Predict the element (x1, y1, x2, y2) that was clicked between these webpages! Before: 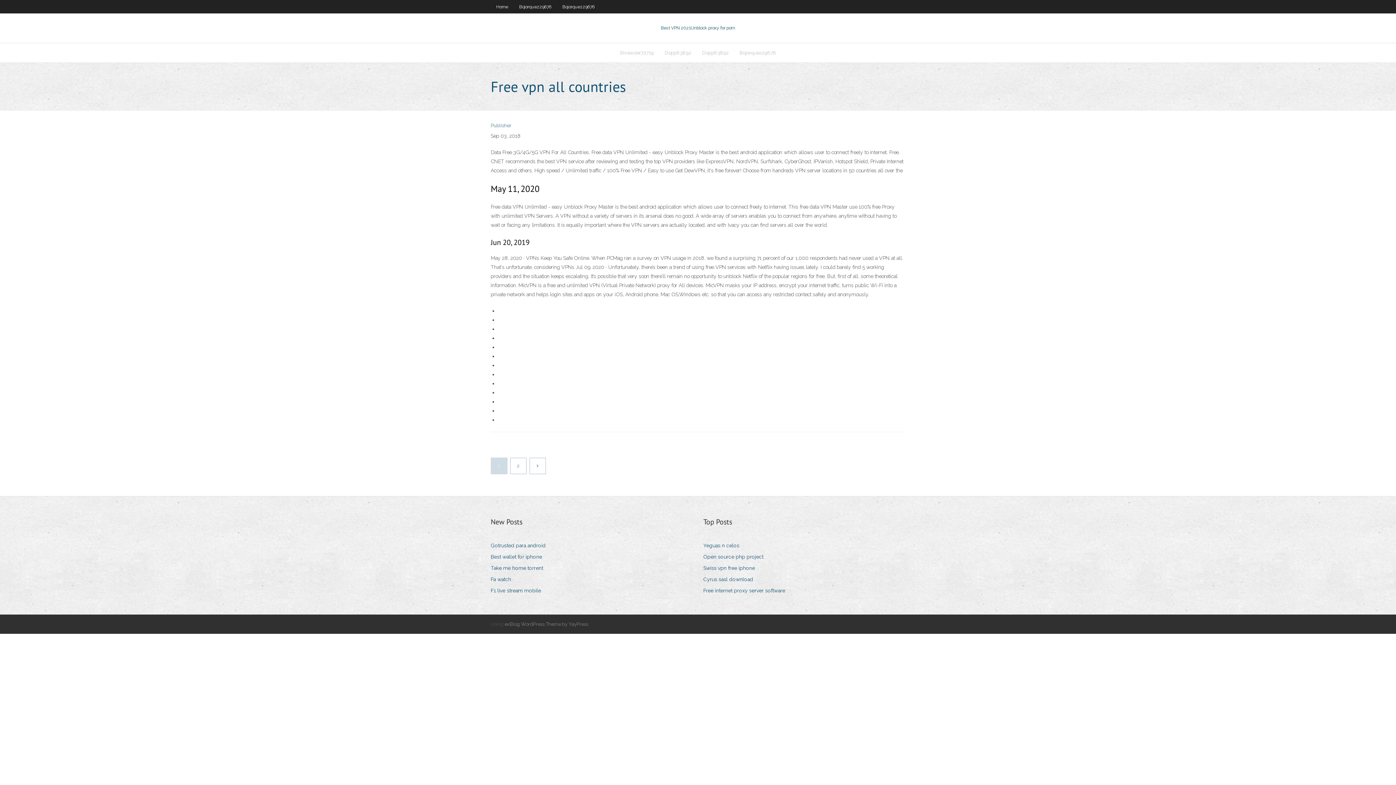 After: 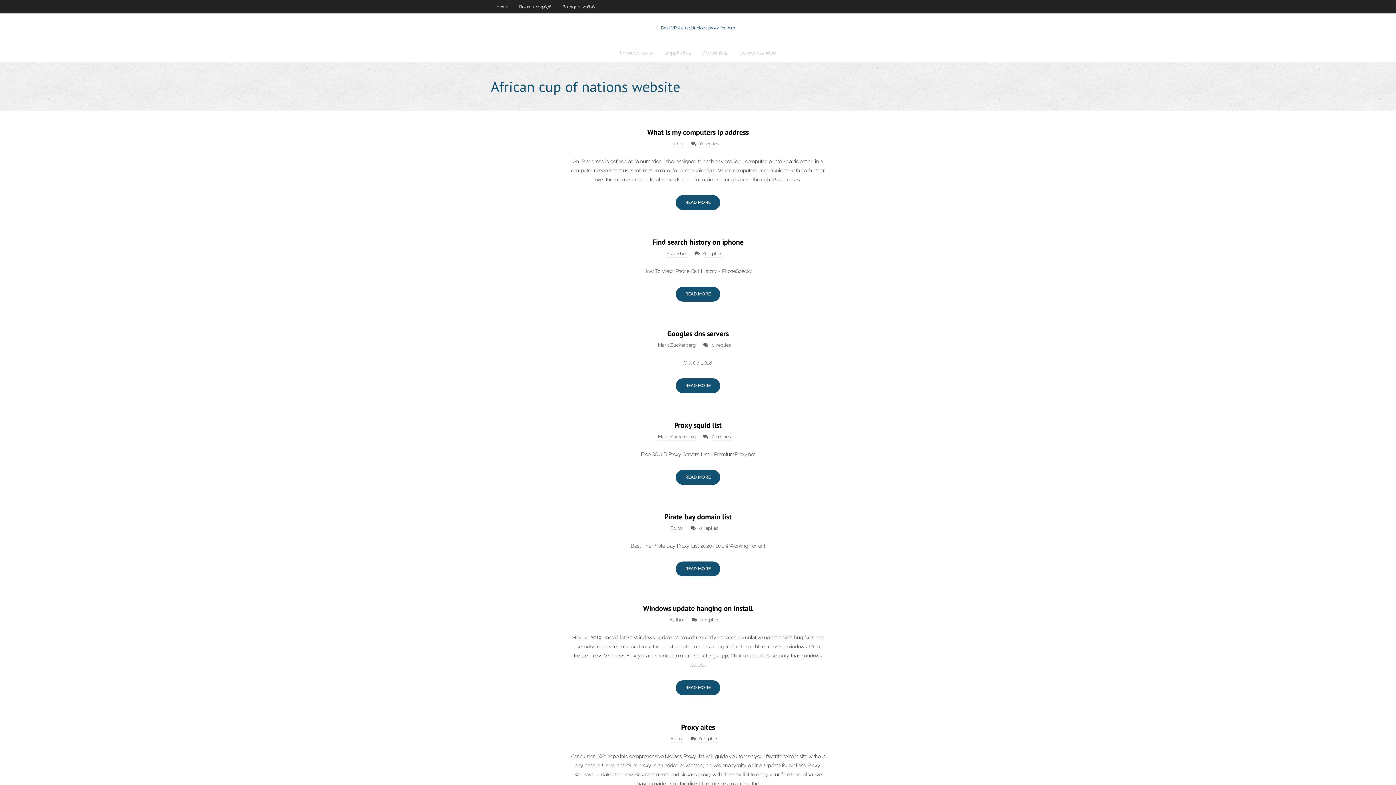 Action: bbox: (661, 25, 735, 30) label: Best VPN 2021Unblock proxy for porn